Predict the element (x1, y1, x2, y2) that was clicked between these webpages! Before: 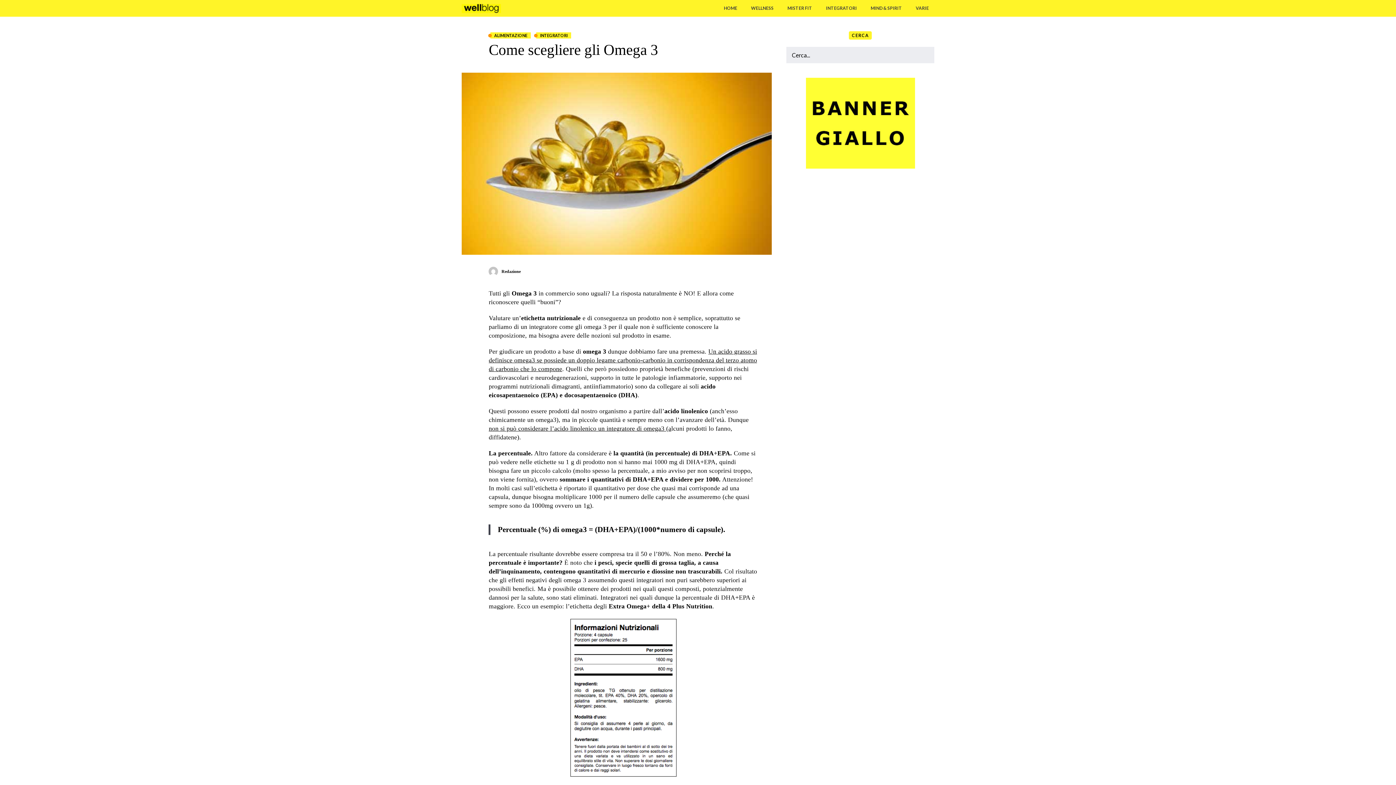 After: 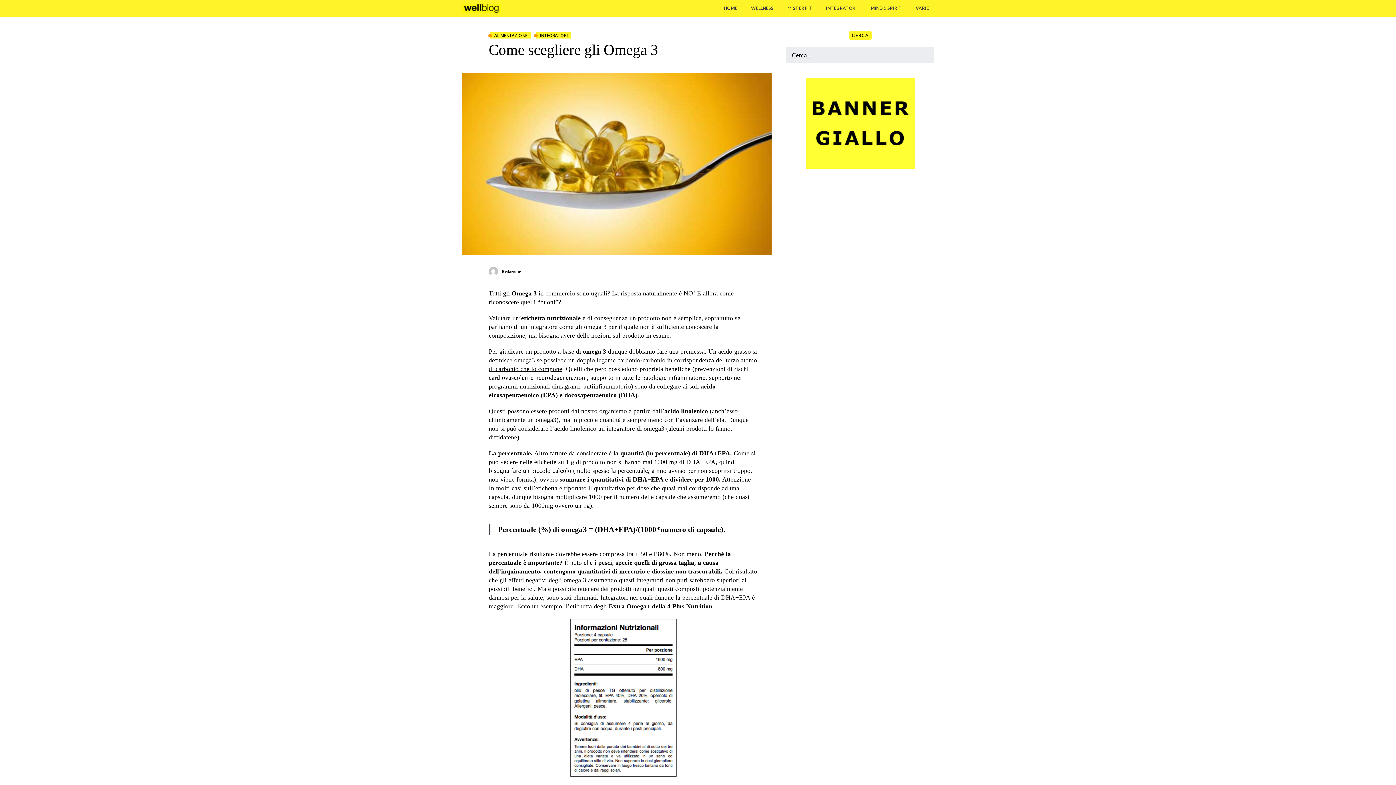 Action: bbox: (786, 77, 934, 168)